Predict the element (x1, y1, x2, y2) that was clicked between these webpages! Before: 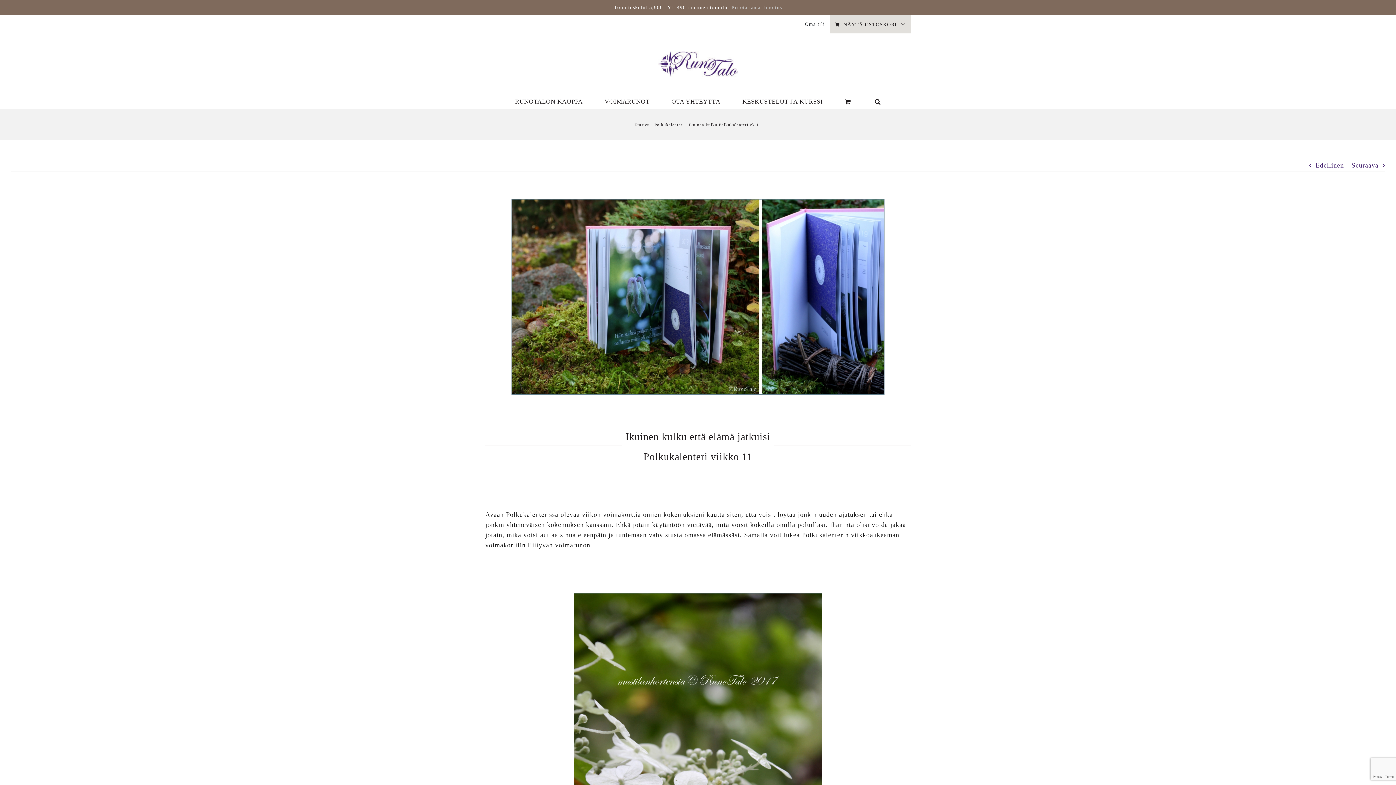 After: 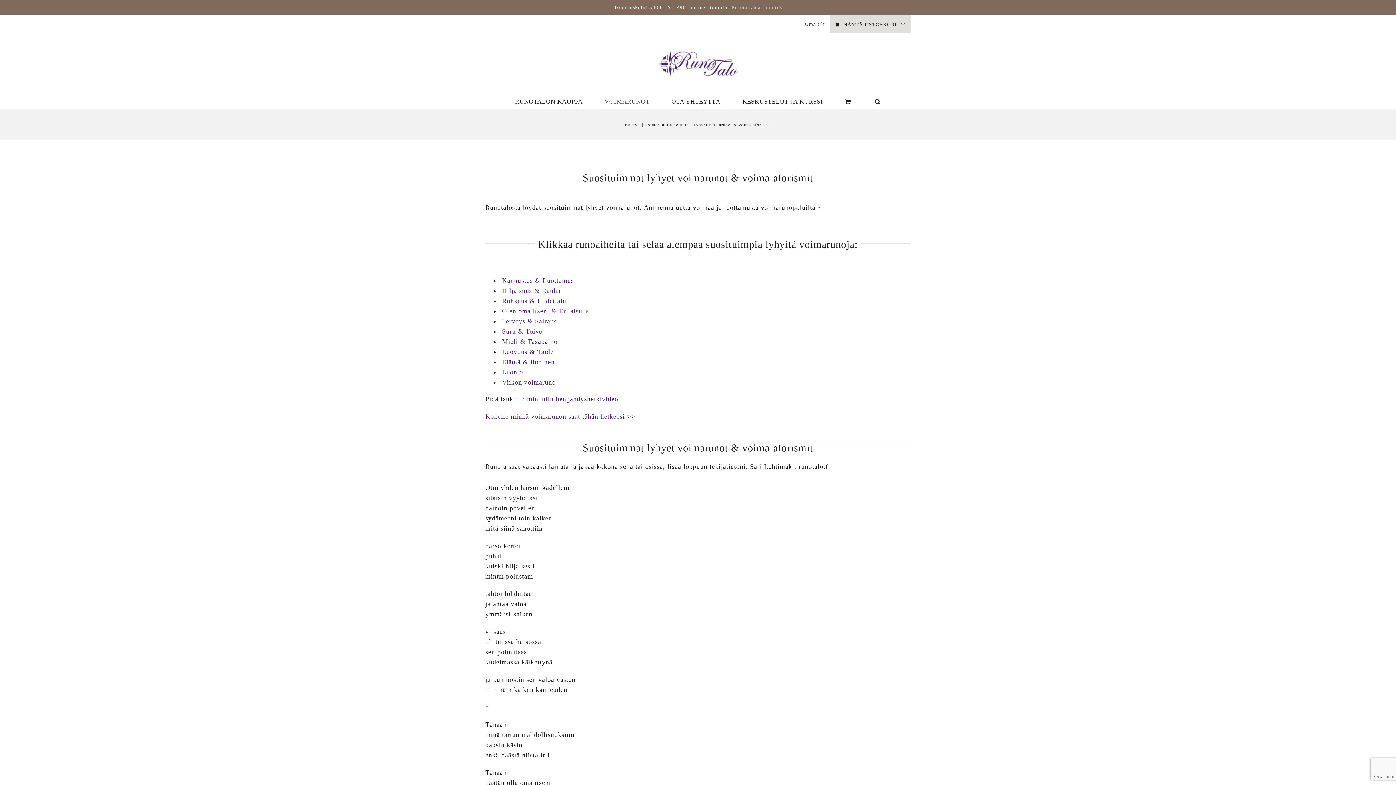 Action: label: VOIMARUNOT bbox: (604, 94, 649, 108)